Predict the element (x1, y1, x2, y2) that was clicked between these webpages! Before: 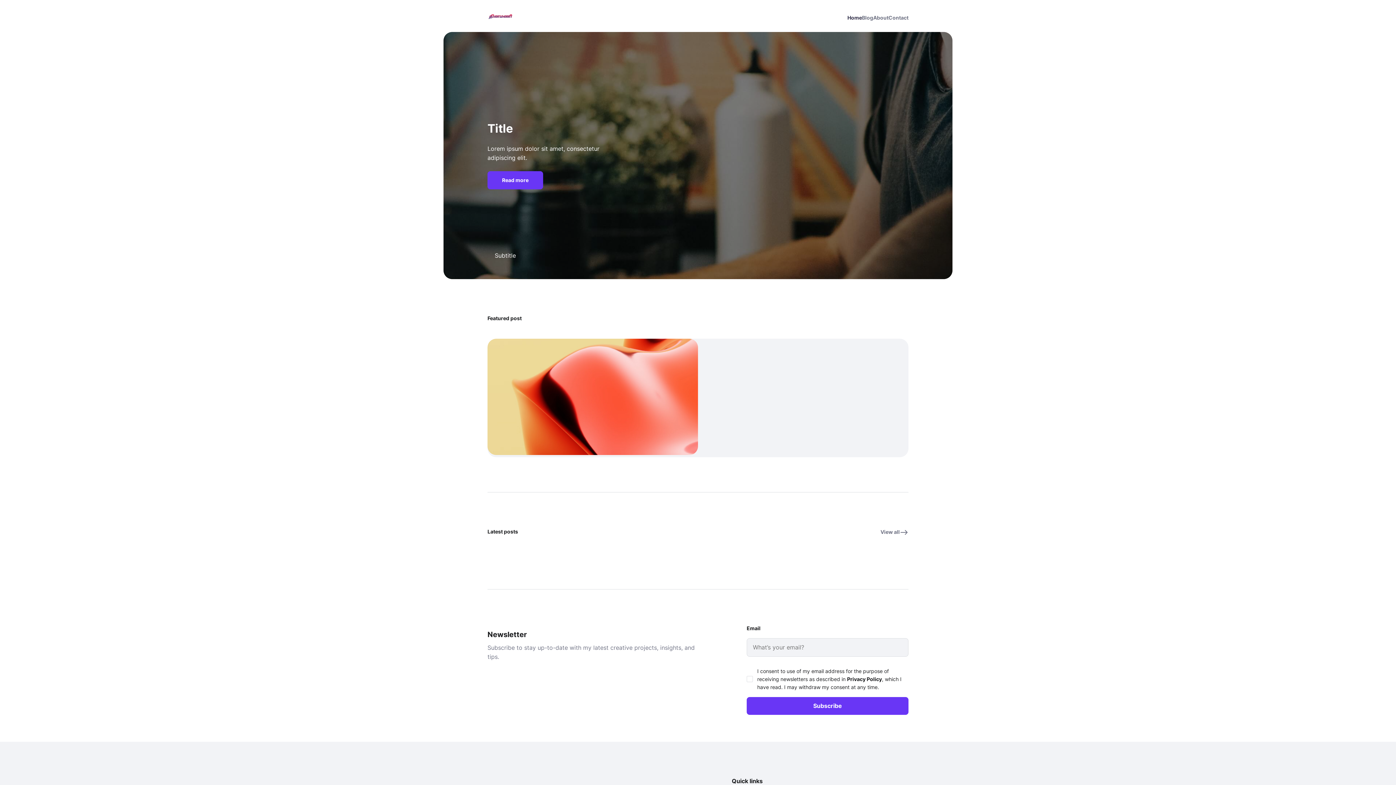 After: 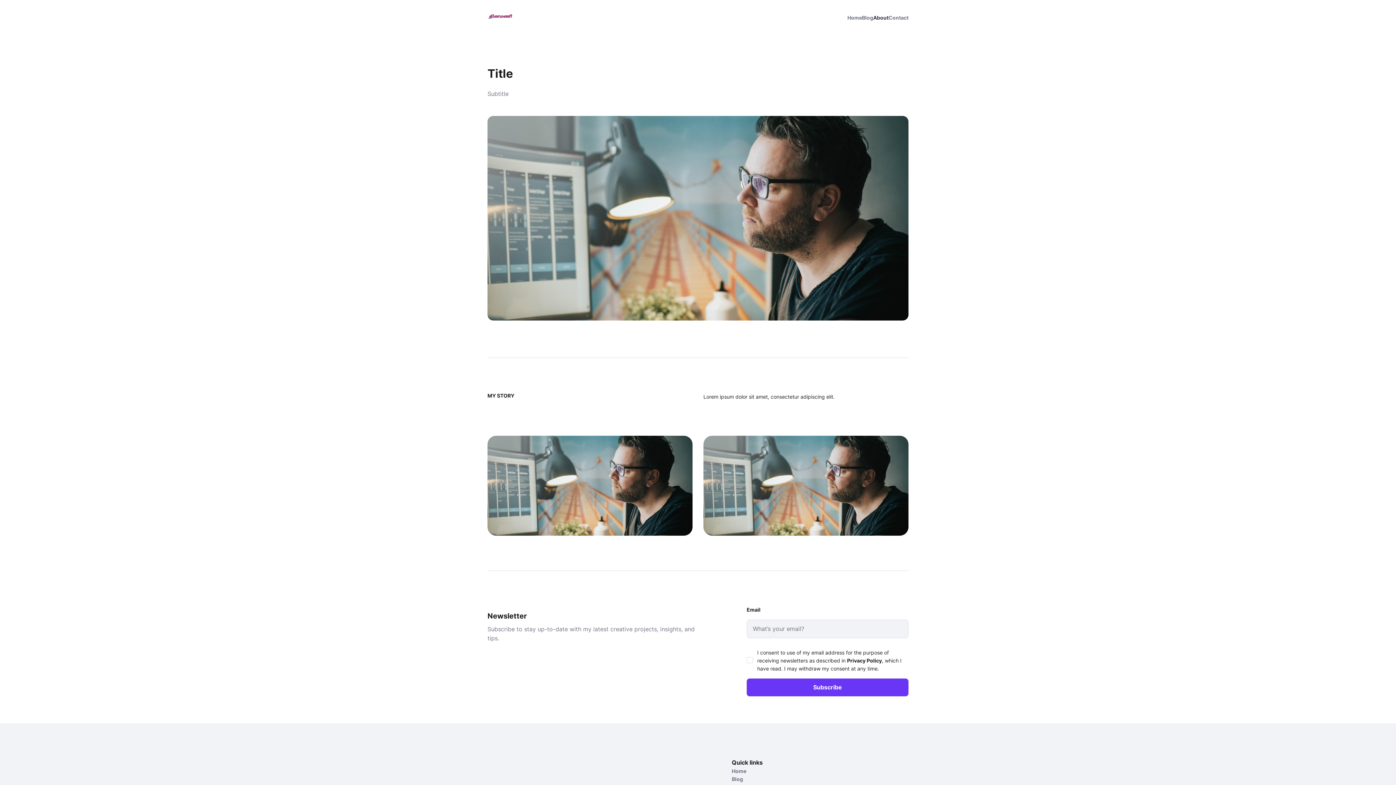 Action: bbox: (873, 14, 888, 20) label: About